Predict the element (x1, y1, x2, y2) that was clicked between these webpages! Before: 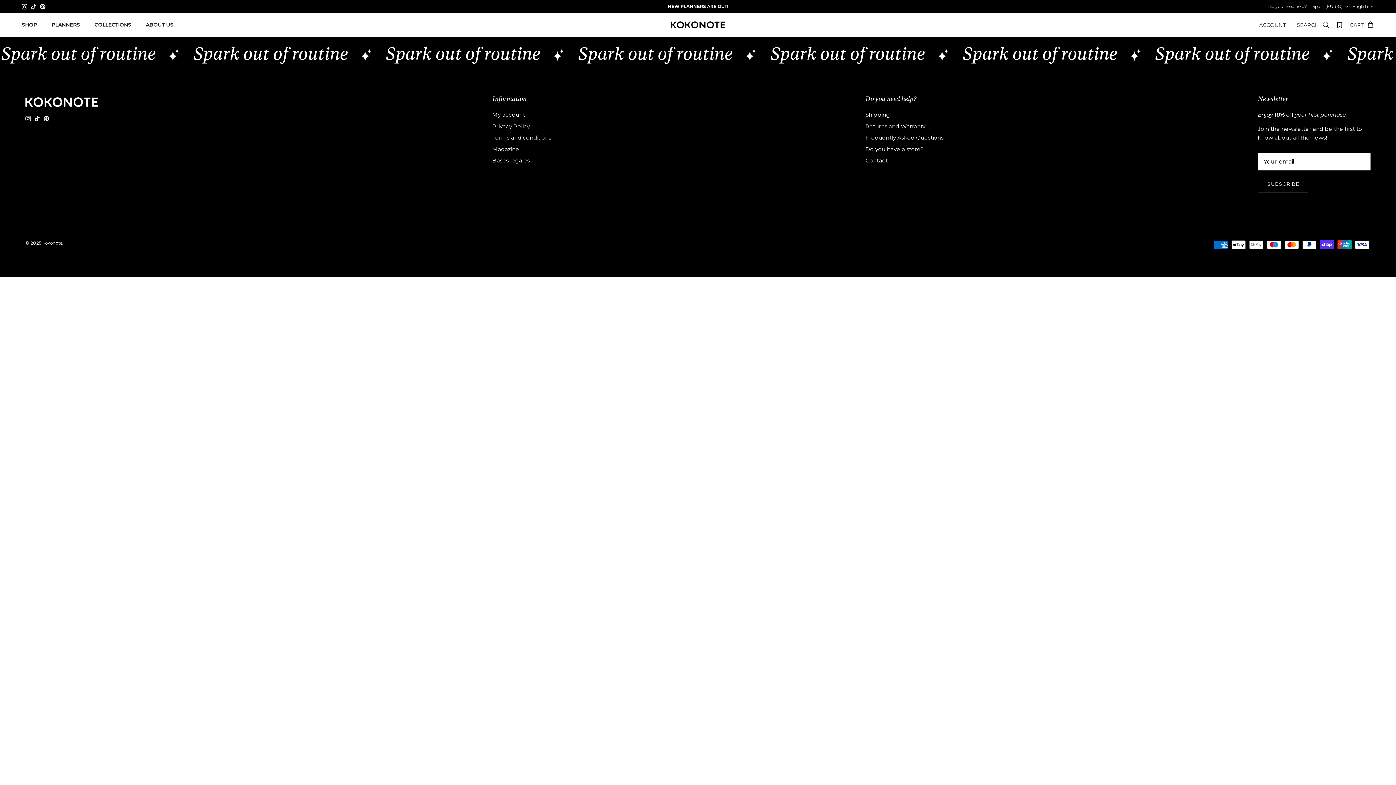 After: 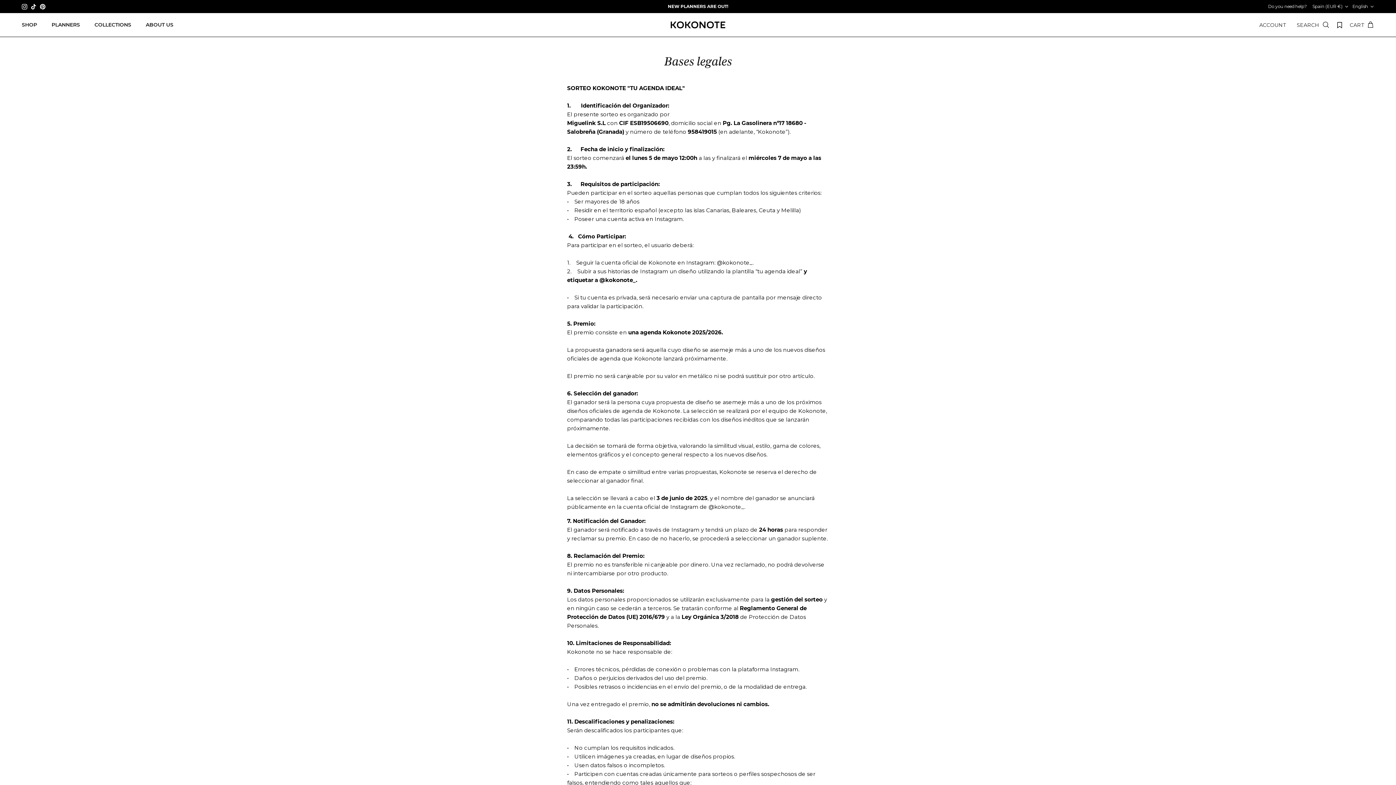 Action: bbox: (492, 157, 529, 164) label: Bases legales